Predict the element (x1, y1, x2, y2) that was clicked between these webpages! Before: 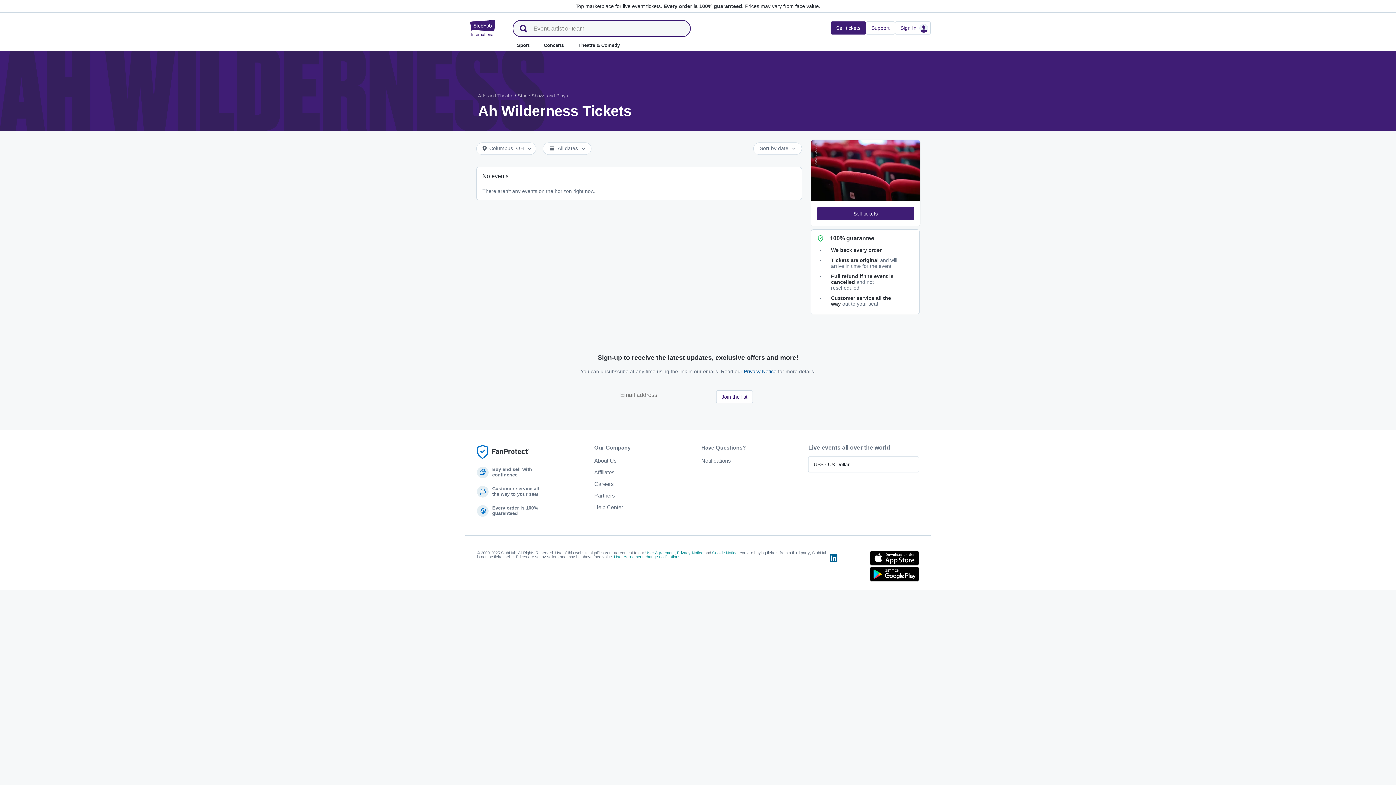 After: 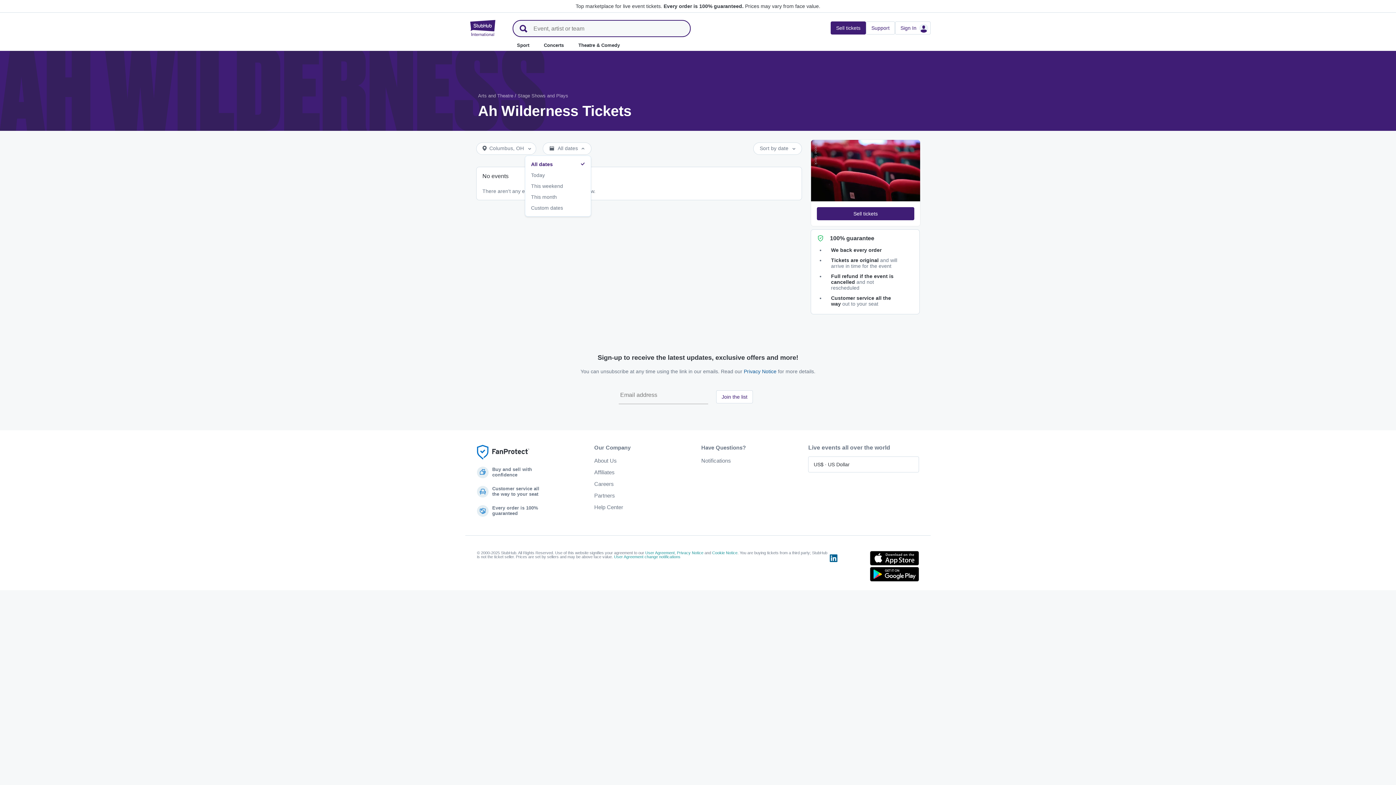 Action: label: All dates bbox: (542, 142, 591, 154)